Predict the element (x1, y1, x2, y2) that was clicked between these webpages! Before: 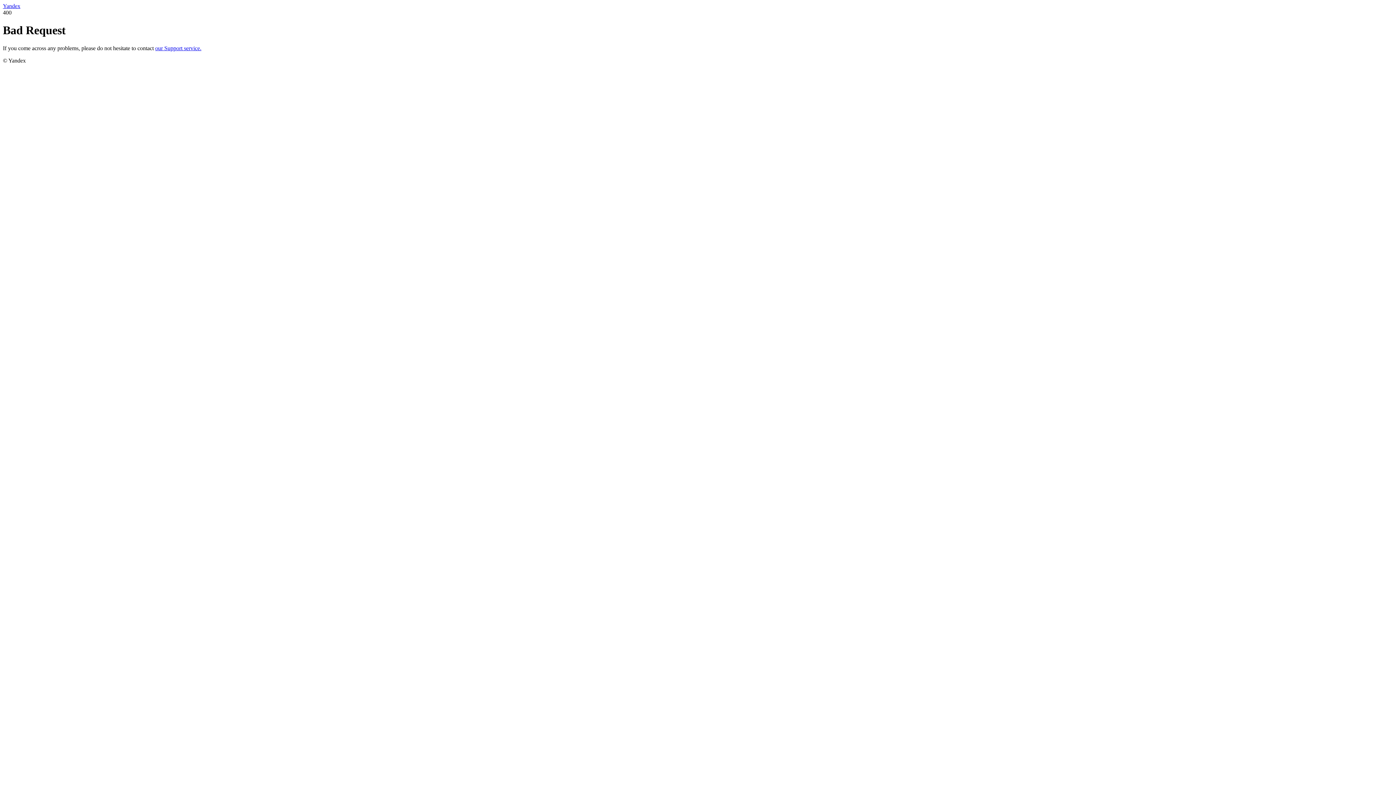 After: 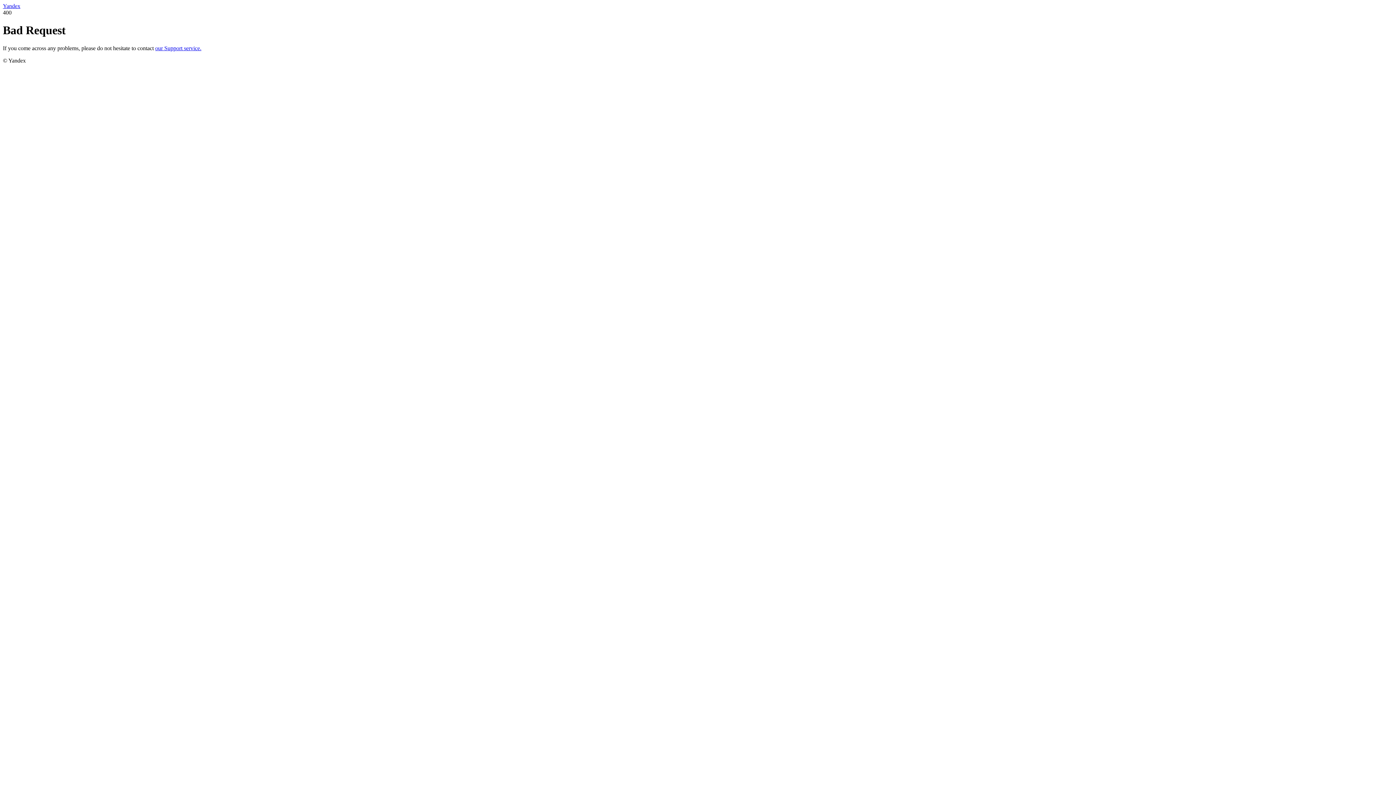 Action: bbox: (2, 2, 20, 9) label: Yandex